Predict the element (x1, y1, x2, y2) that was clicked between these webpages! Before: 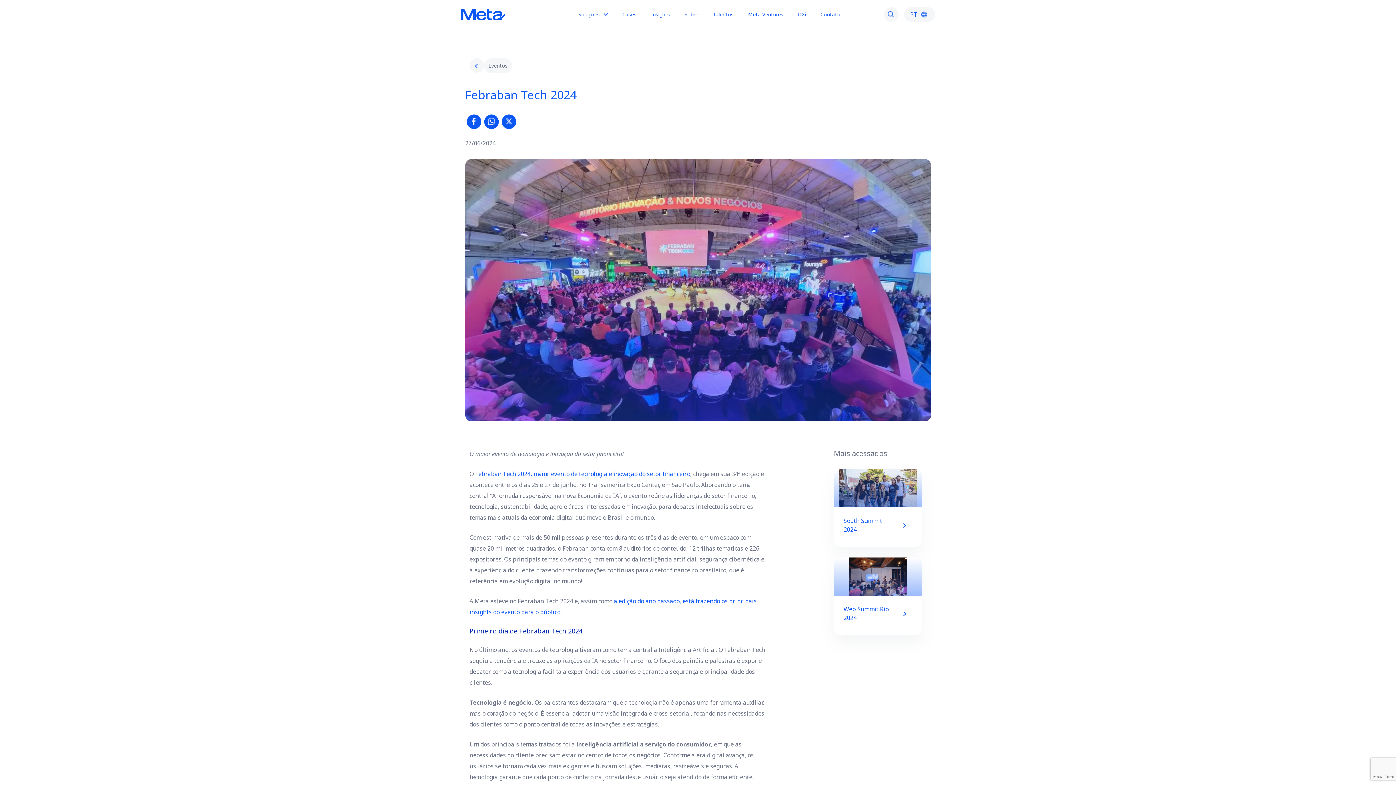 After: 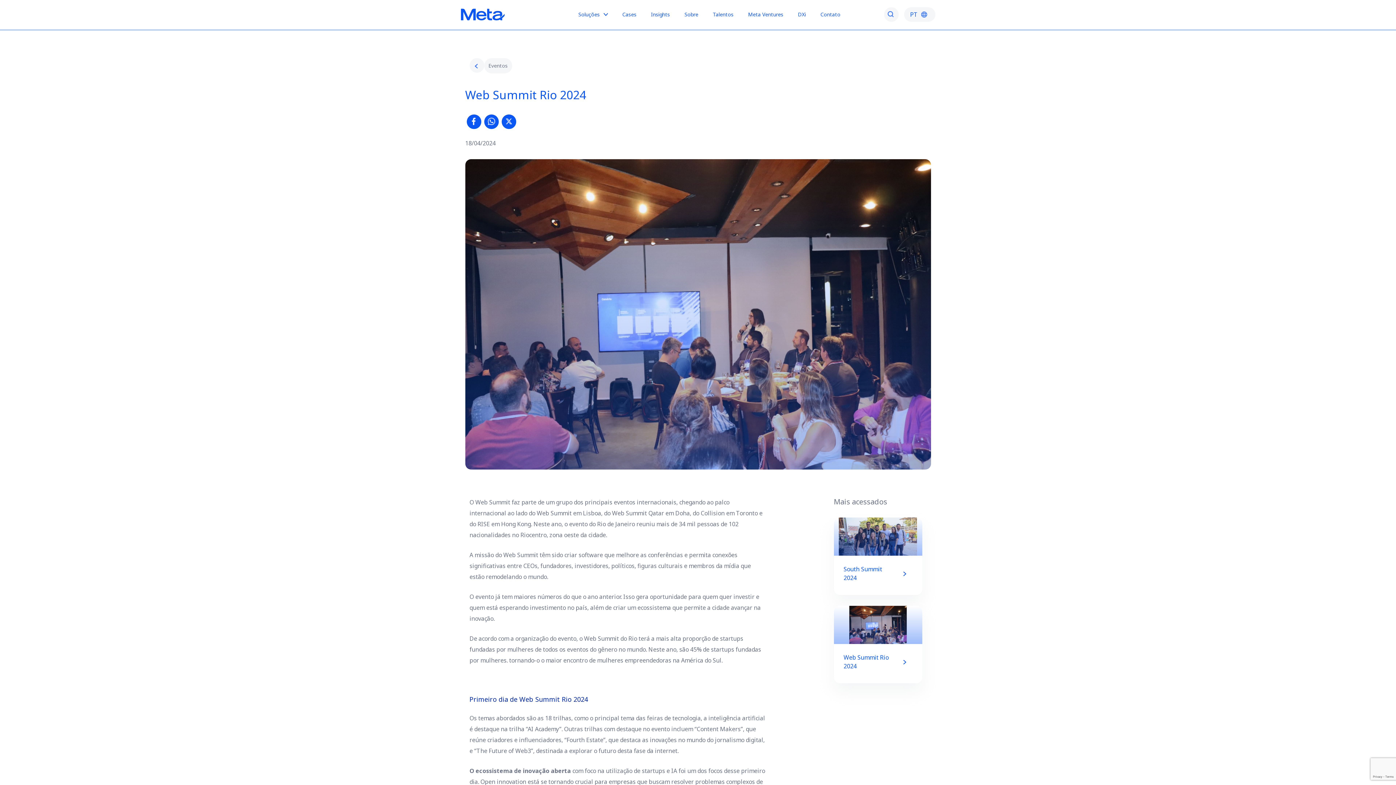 Action: label: Web Summit Rio 2024 bbox: (843, 604, 890, 622)